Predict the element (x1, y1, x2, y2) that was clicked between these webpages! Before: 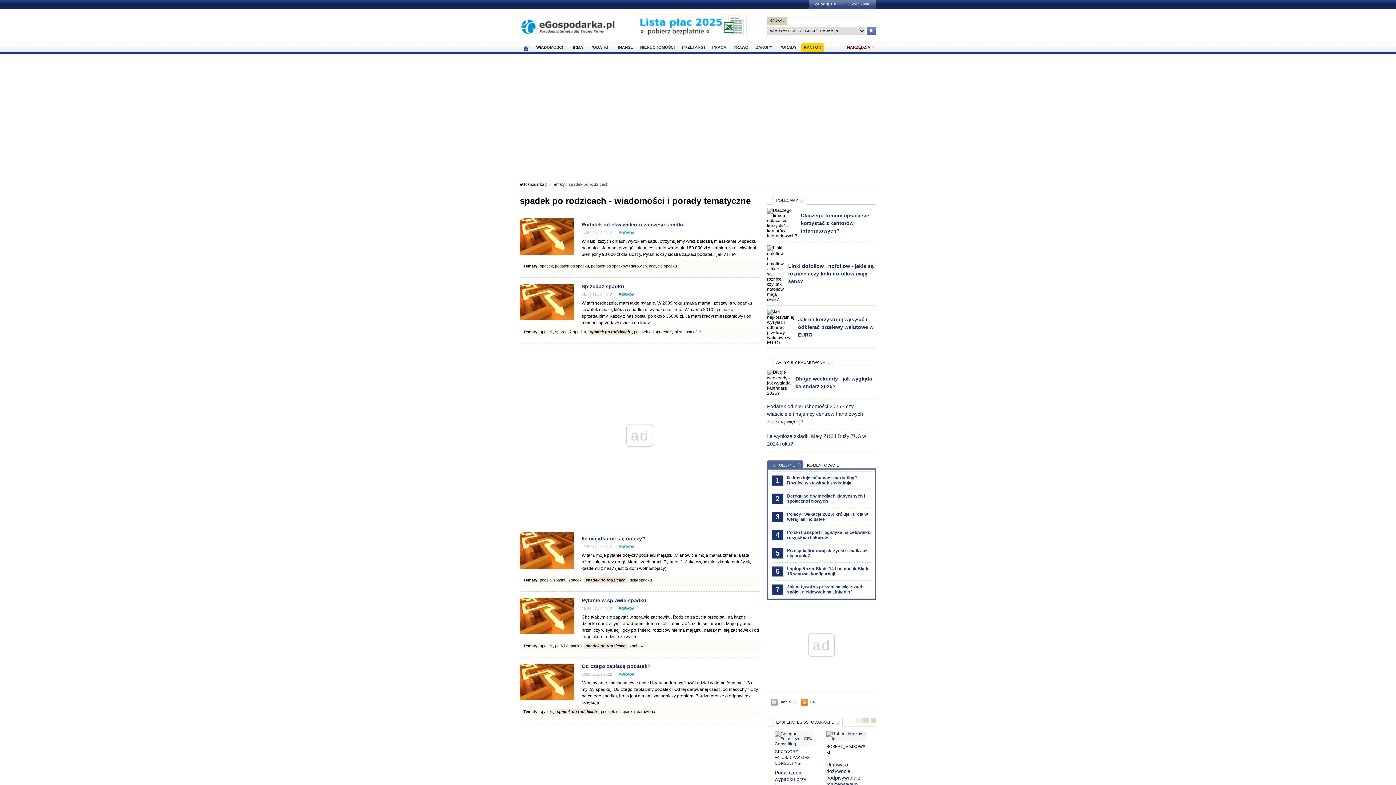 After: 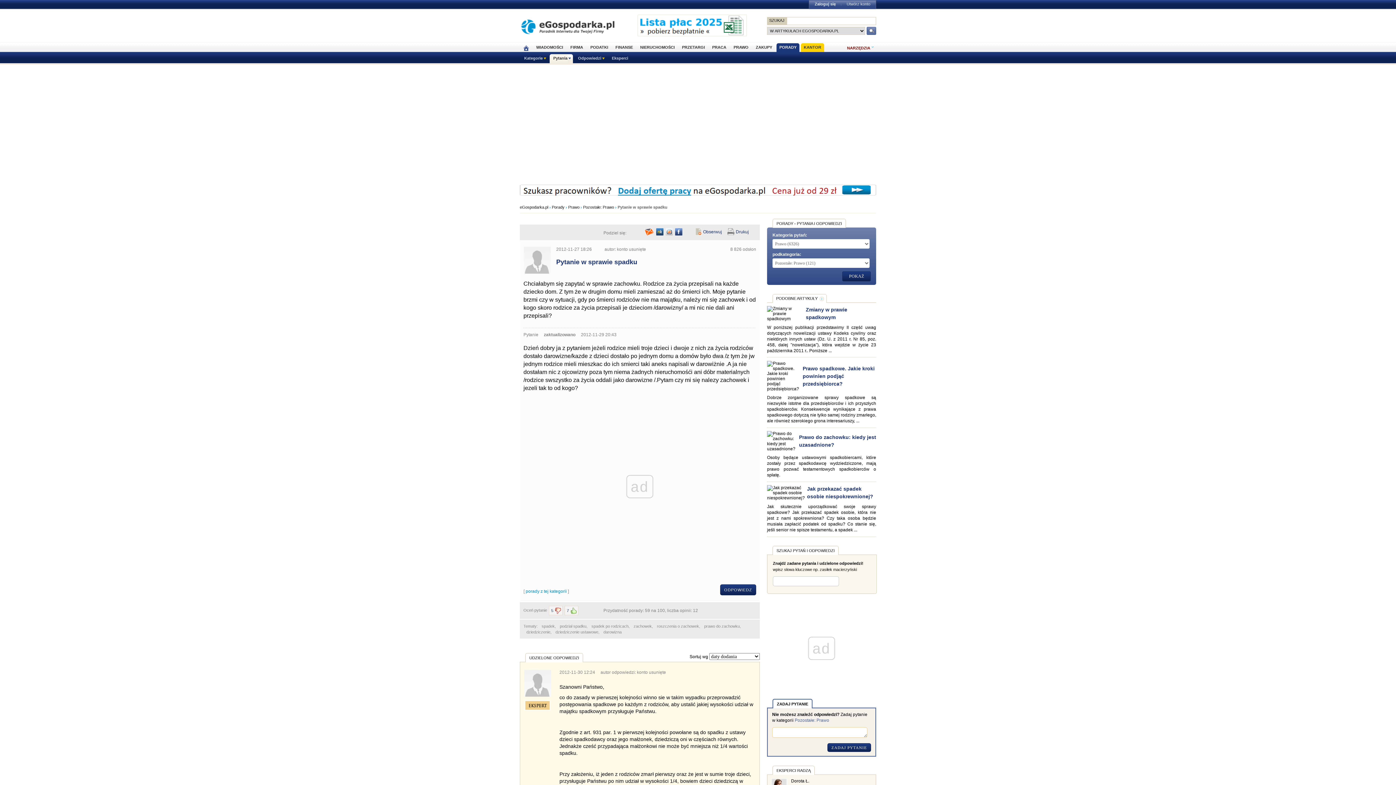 Action: bbox: (581, 597, 646, 603) label: Pytanie w sprawie spadku